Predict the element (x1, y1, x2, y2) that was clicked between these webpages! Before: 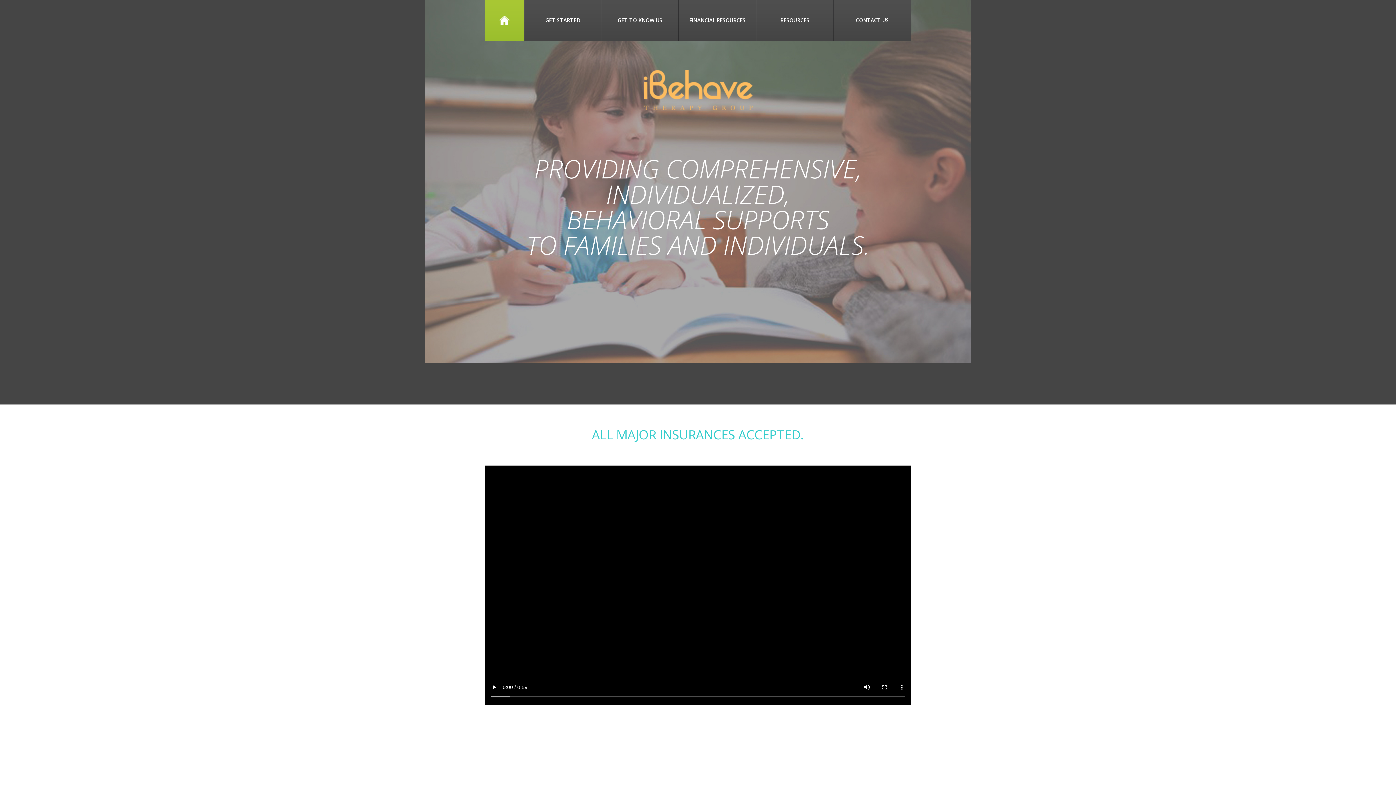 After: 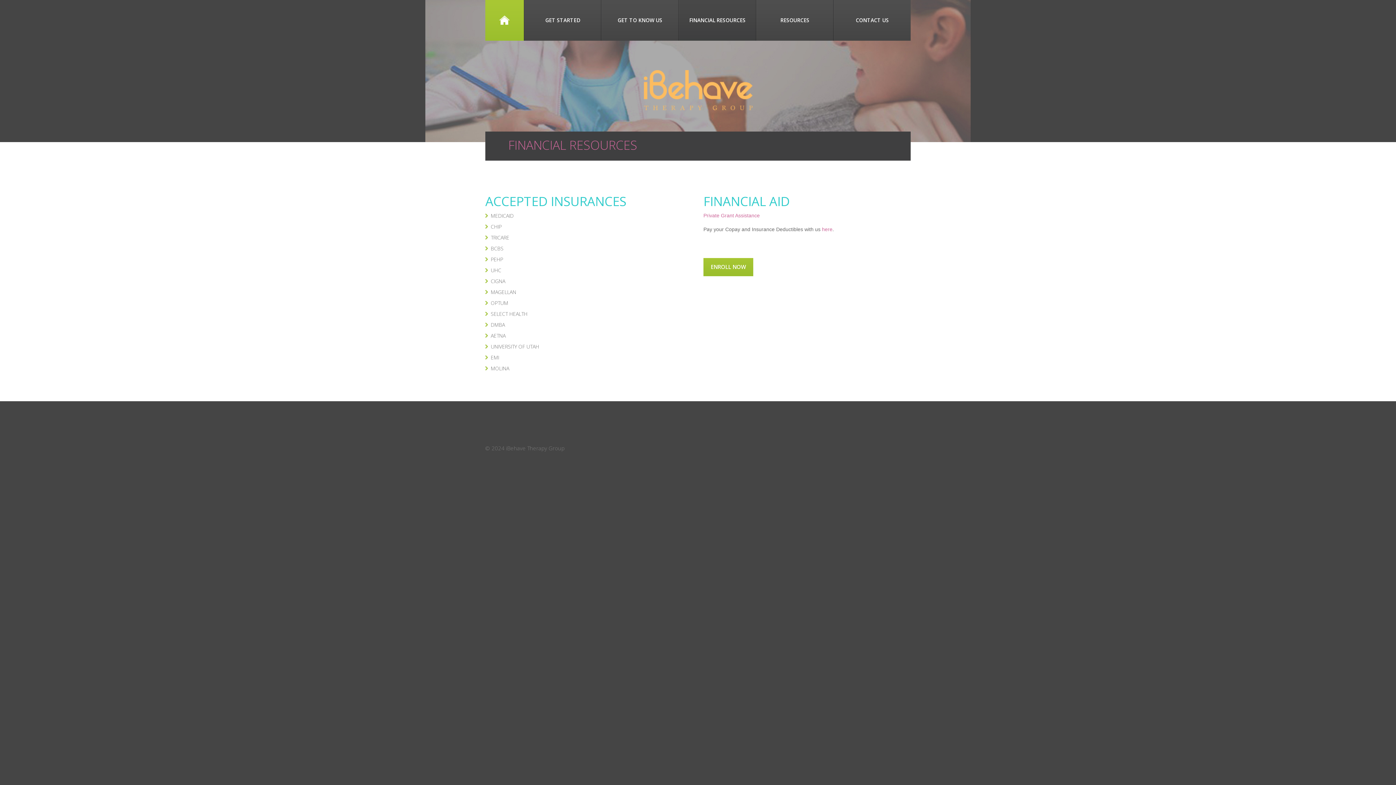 Action: label: FINANCIAL RESOURCES bbox: (679, 0, 756, 40)